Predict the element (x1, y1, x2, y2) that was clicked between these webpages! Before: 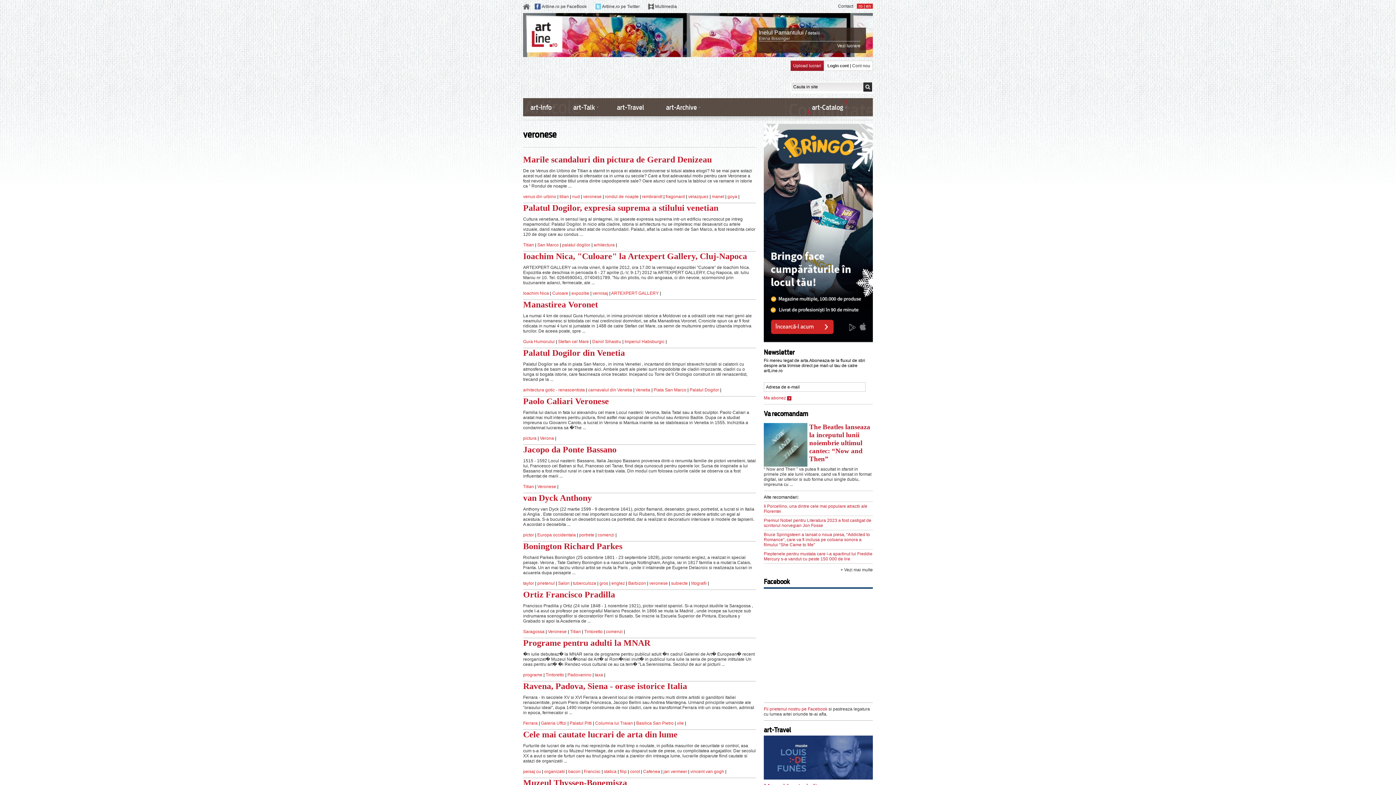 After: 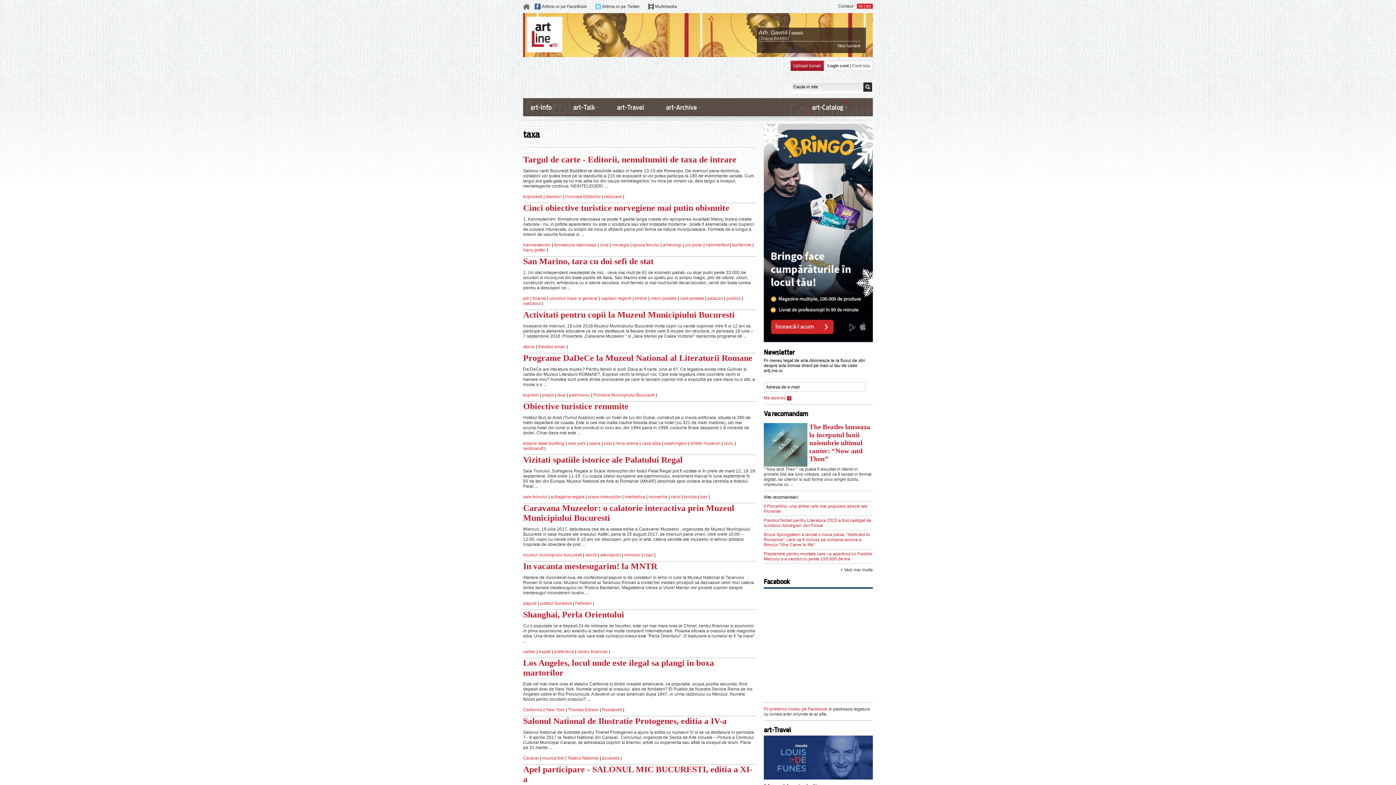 Action: label: taxa bbox: (594, 672, 603, 677)